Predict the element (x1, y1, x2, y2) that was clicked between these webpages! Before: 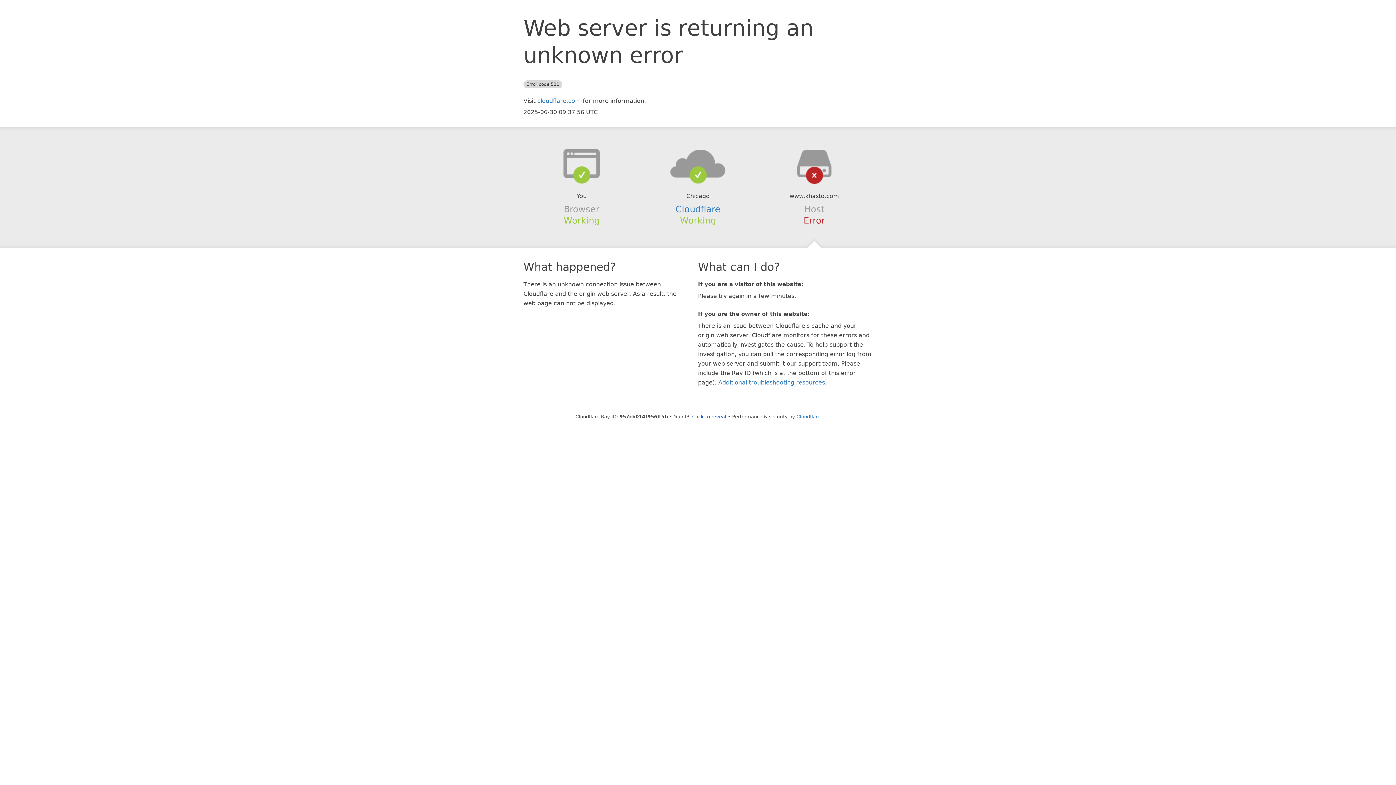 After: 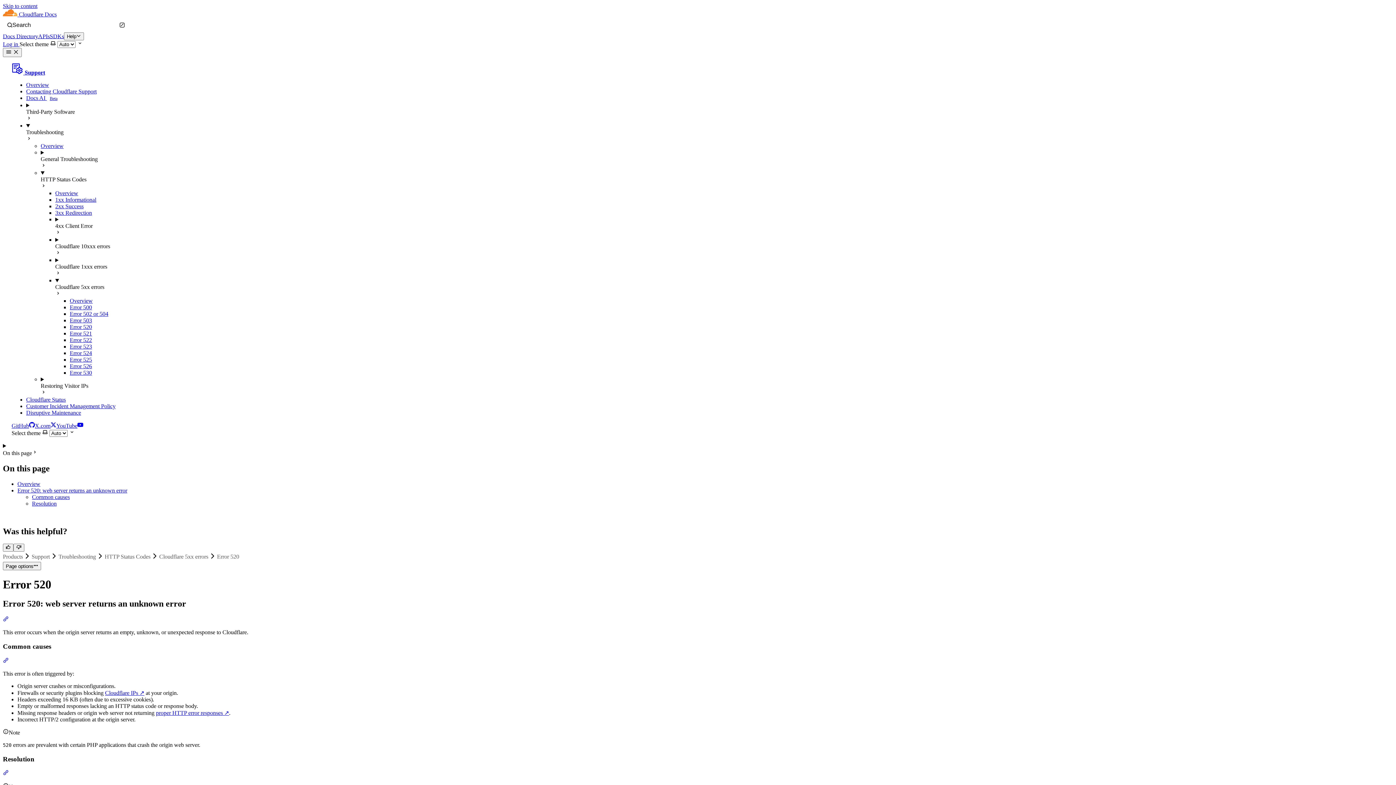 Action: label: Additional troubleshooting resources bbox: (718, 379, 825, 386)